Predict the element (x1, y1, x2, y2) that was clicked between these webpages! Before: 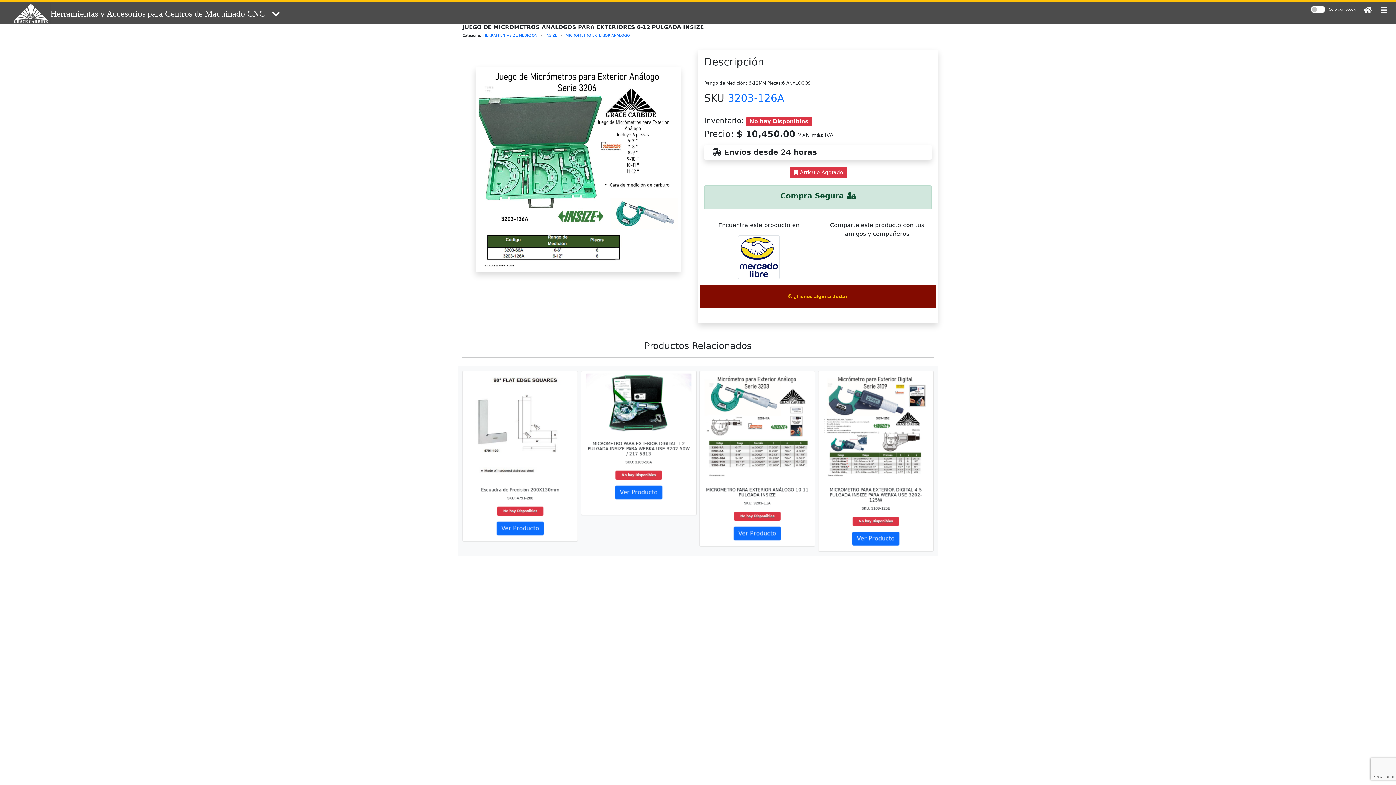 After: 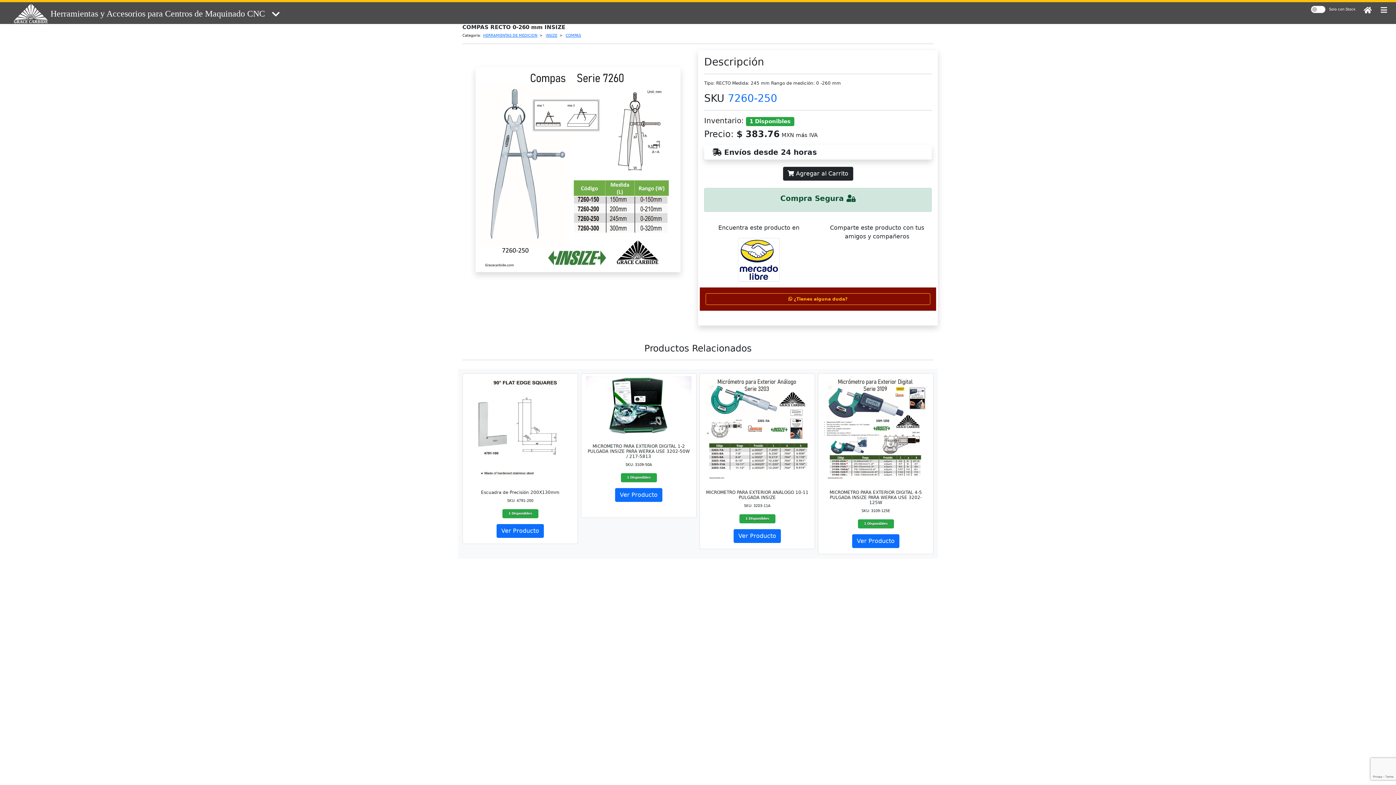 Action: bbox: (818, 371, 933, 481)